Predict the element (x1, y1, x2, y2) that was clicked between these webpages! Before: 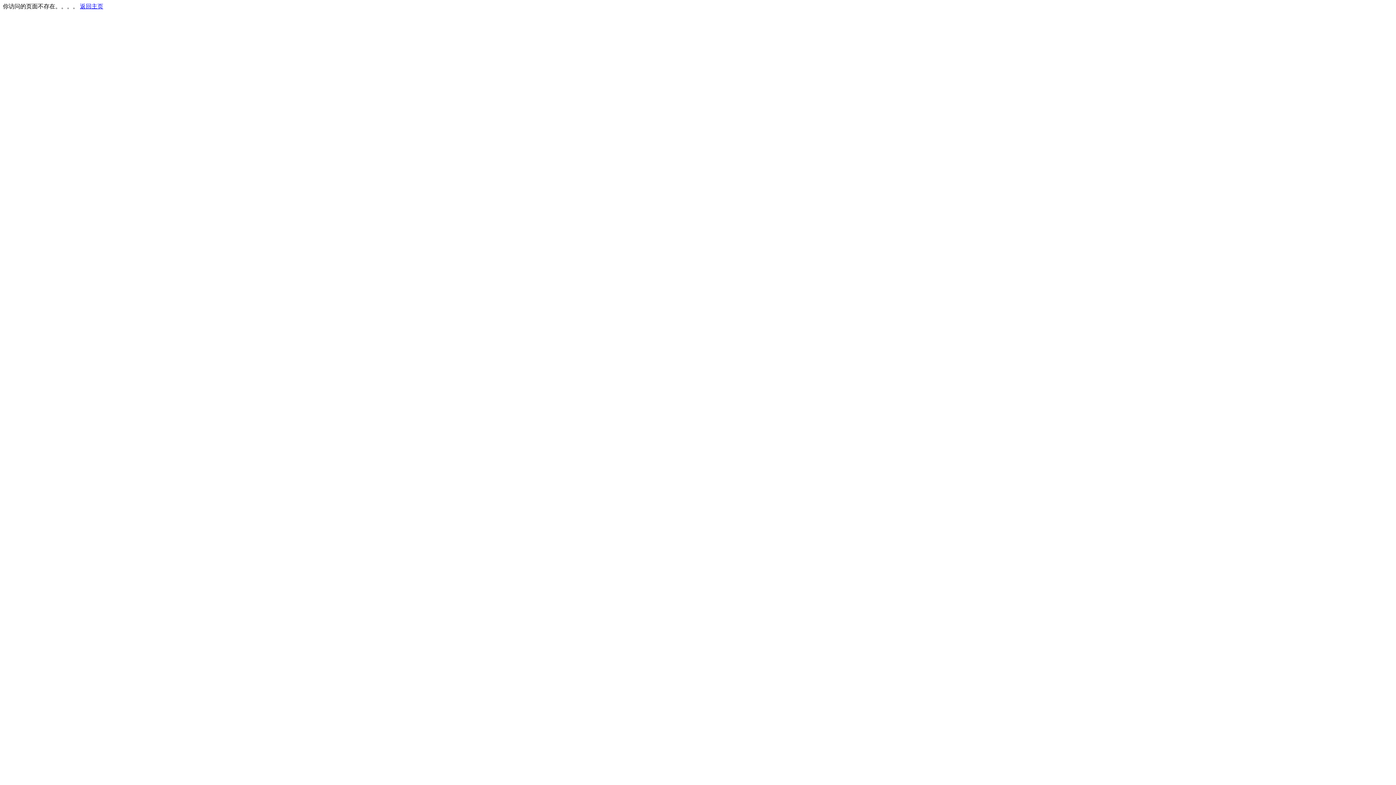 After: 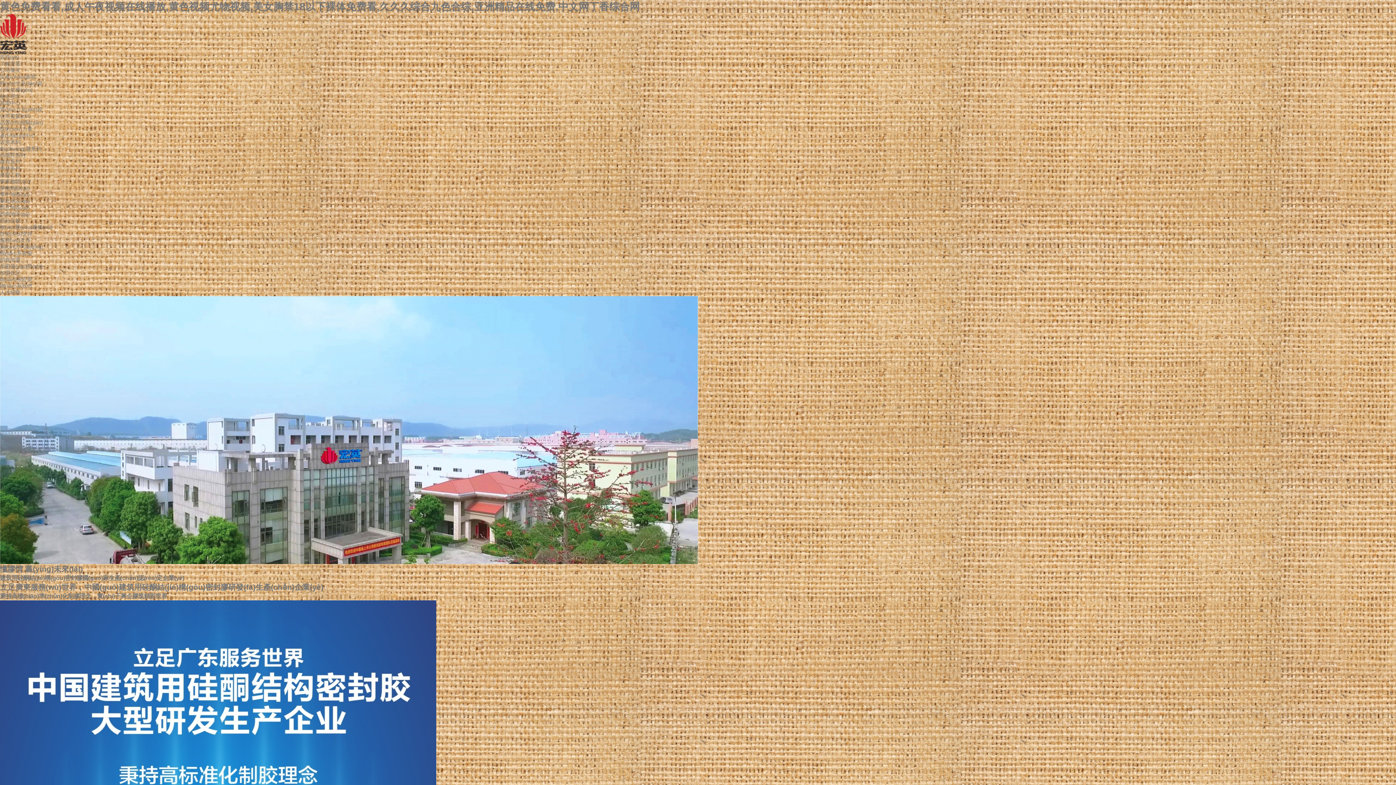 Action: bbox: (80, 3, 103, 9) label: 返回主页